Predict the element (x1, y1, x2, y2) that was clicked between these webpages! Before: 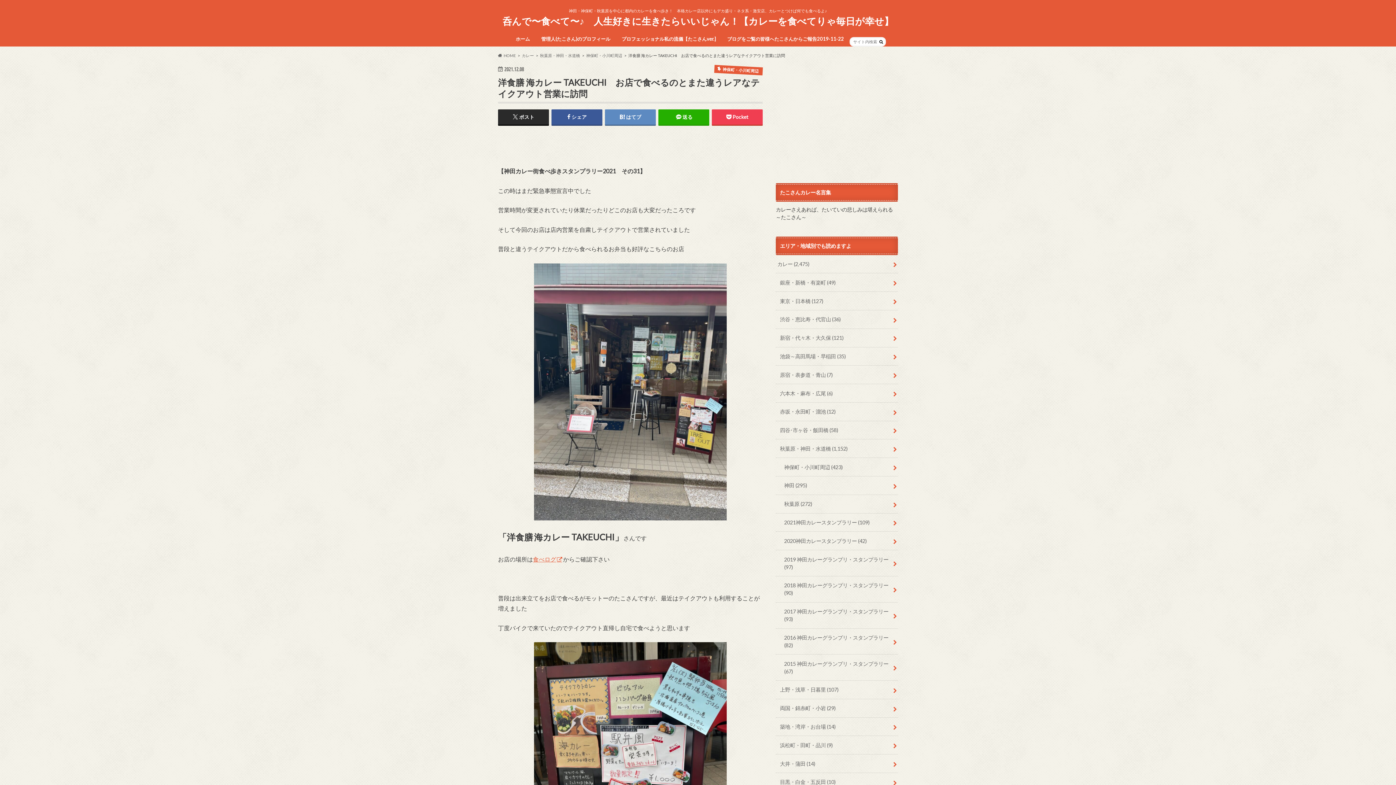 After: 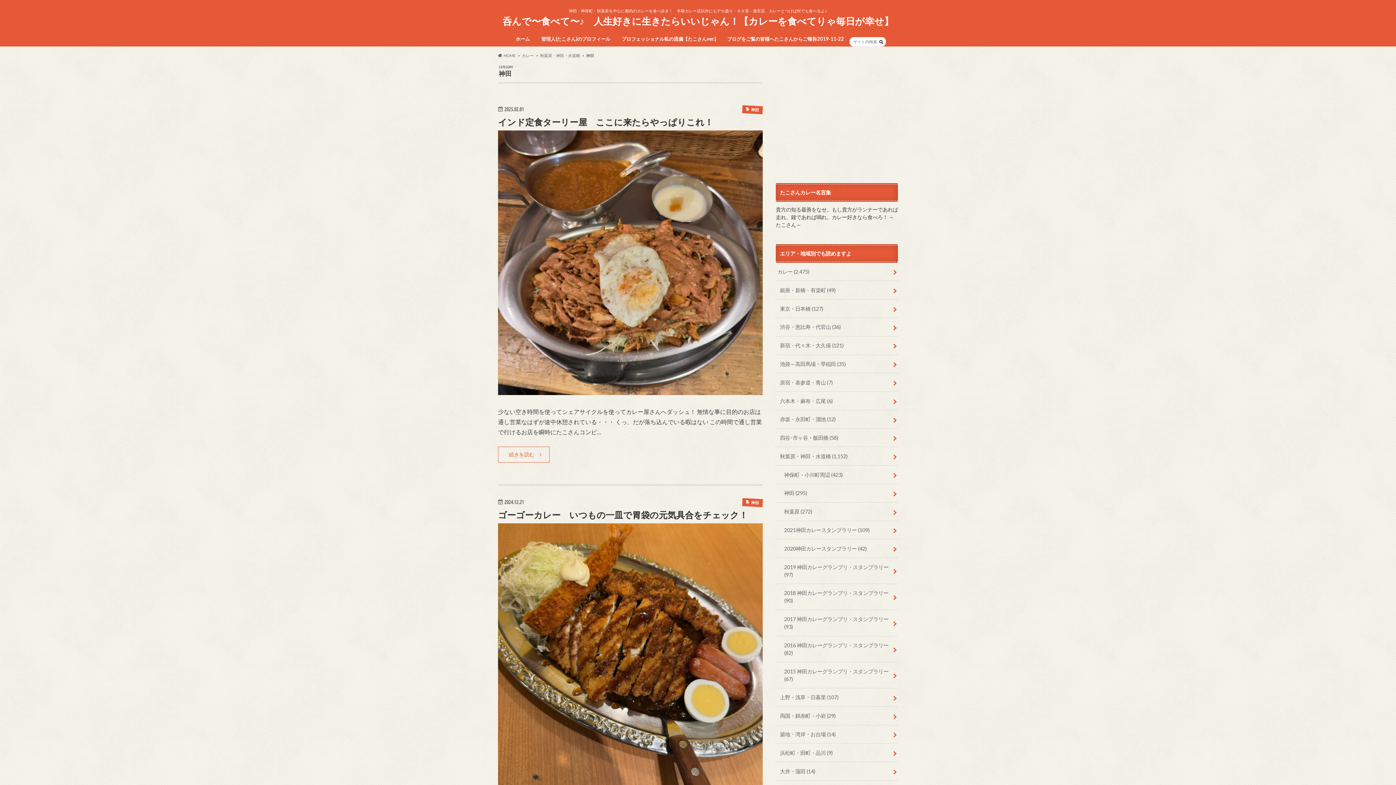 Action: bbox: (776, 476, 898, 494) label: 神田 (295)